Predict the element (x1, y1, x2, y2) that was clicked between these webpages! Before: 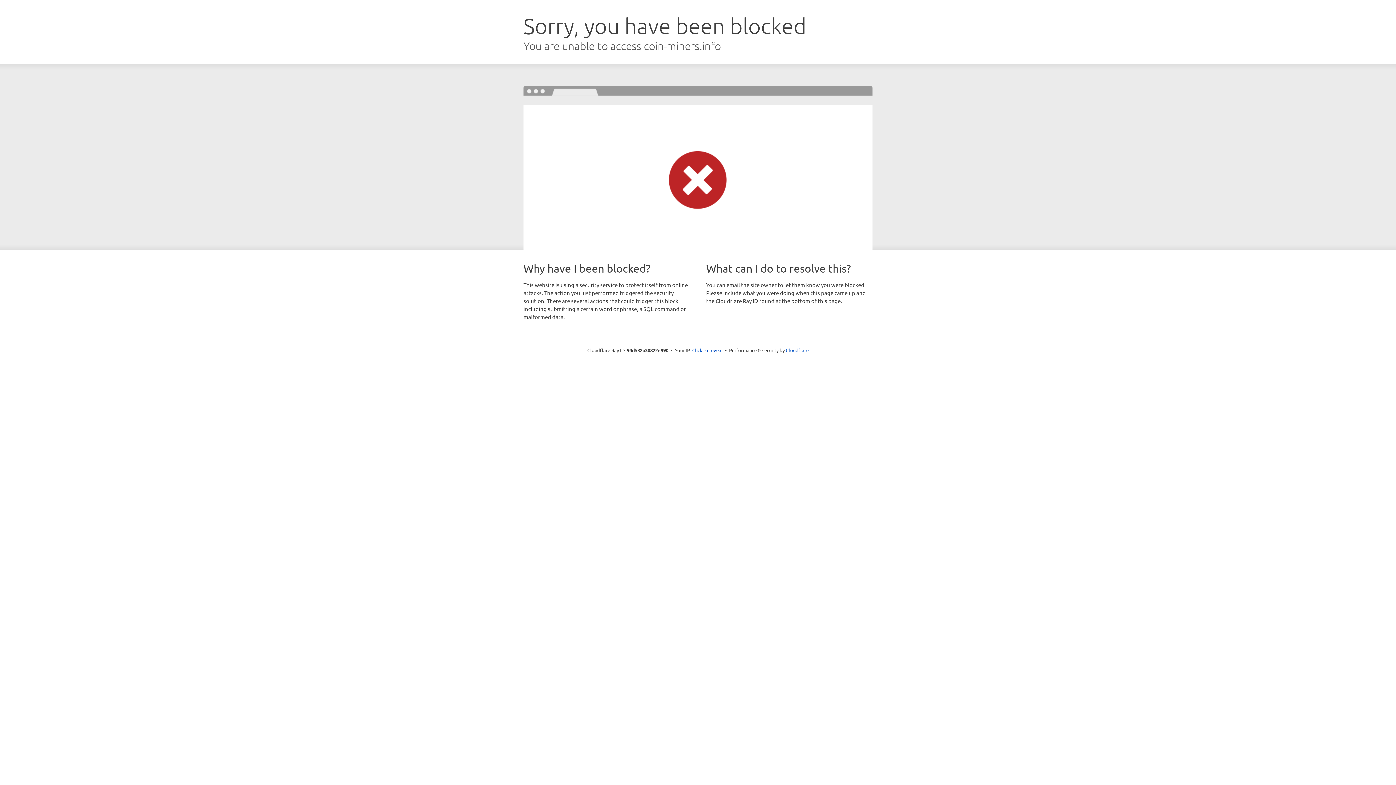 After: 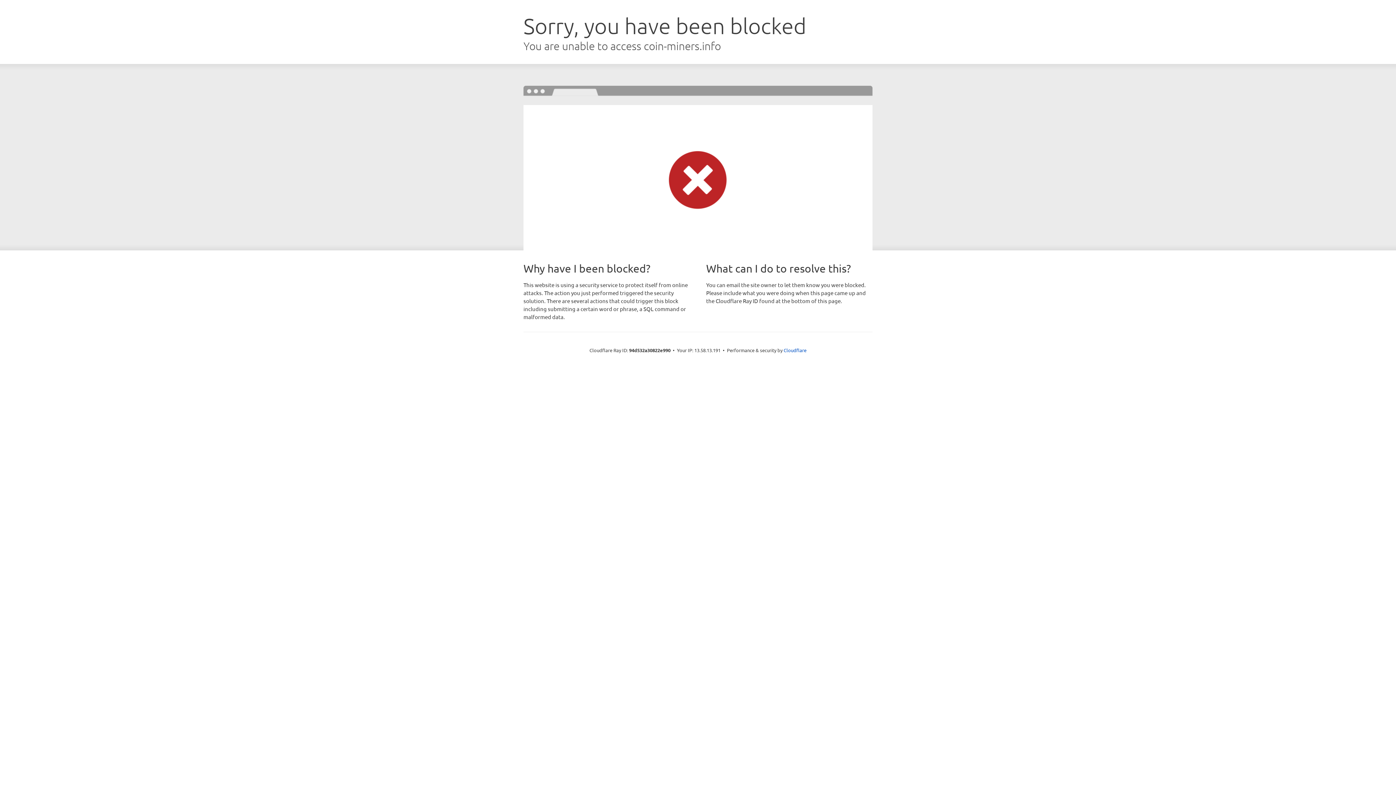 Action: bbox: (692, 346, 722, 353) label: Click to reveal